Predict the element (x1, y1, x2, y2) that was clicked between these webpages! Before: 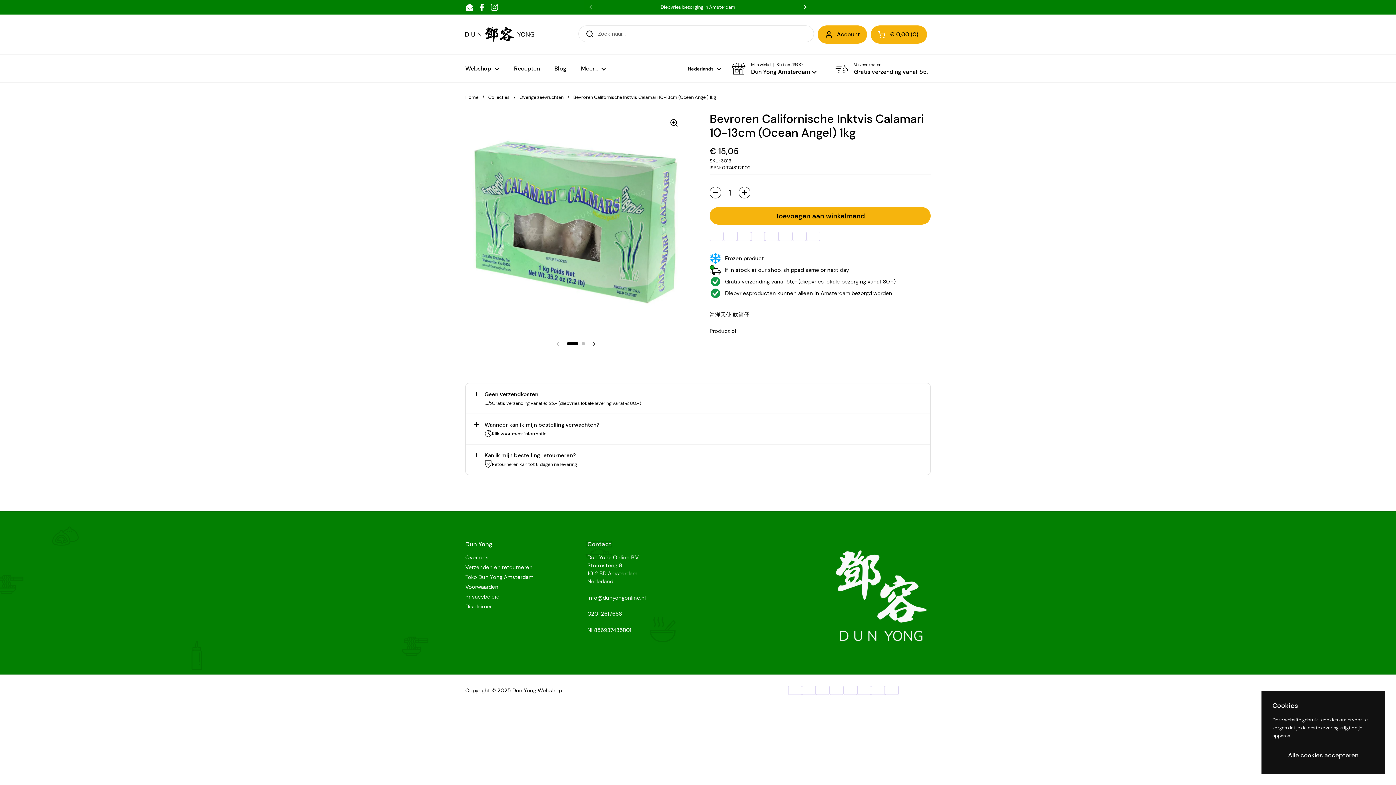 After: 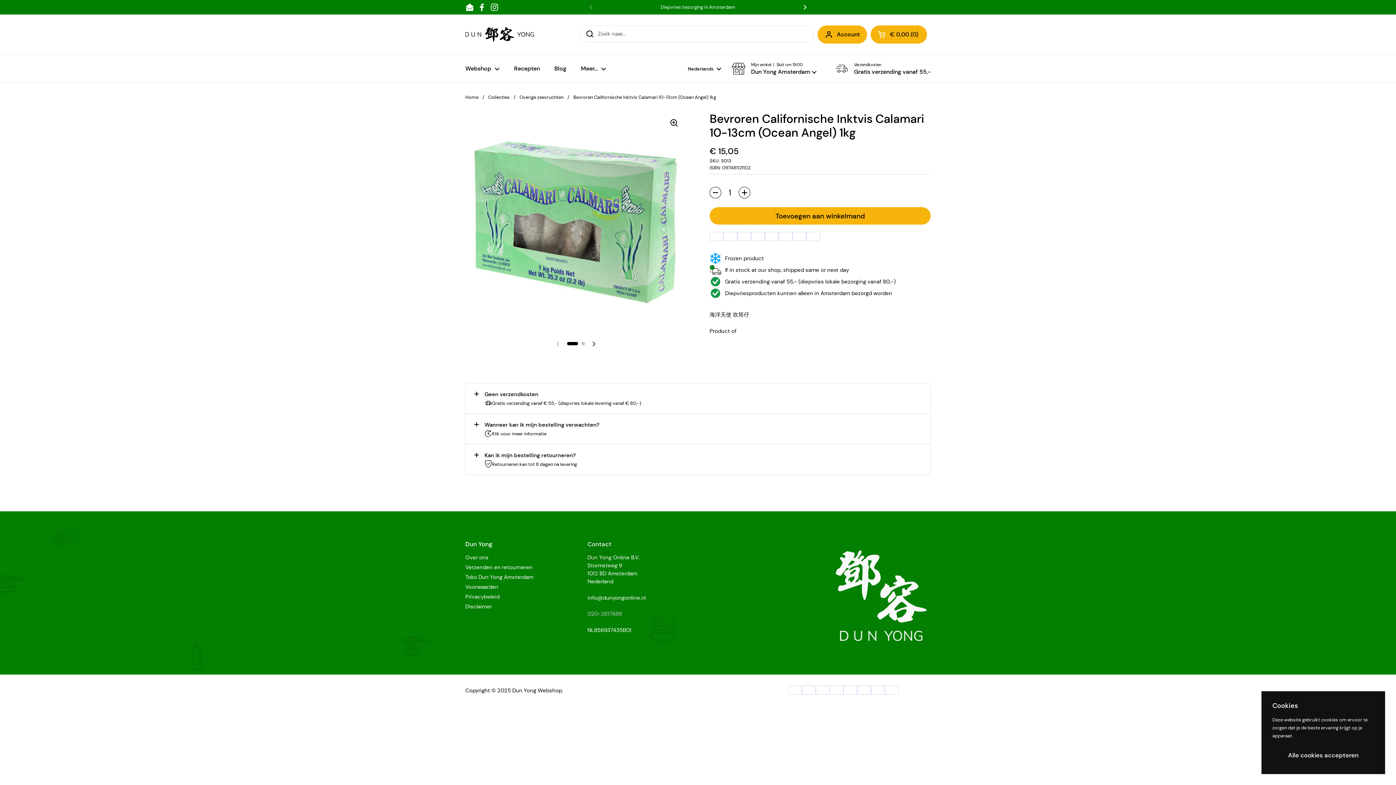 Action: bbox: (587, 610, 622, 618) label: 020-2617688